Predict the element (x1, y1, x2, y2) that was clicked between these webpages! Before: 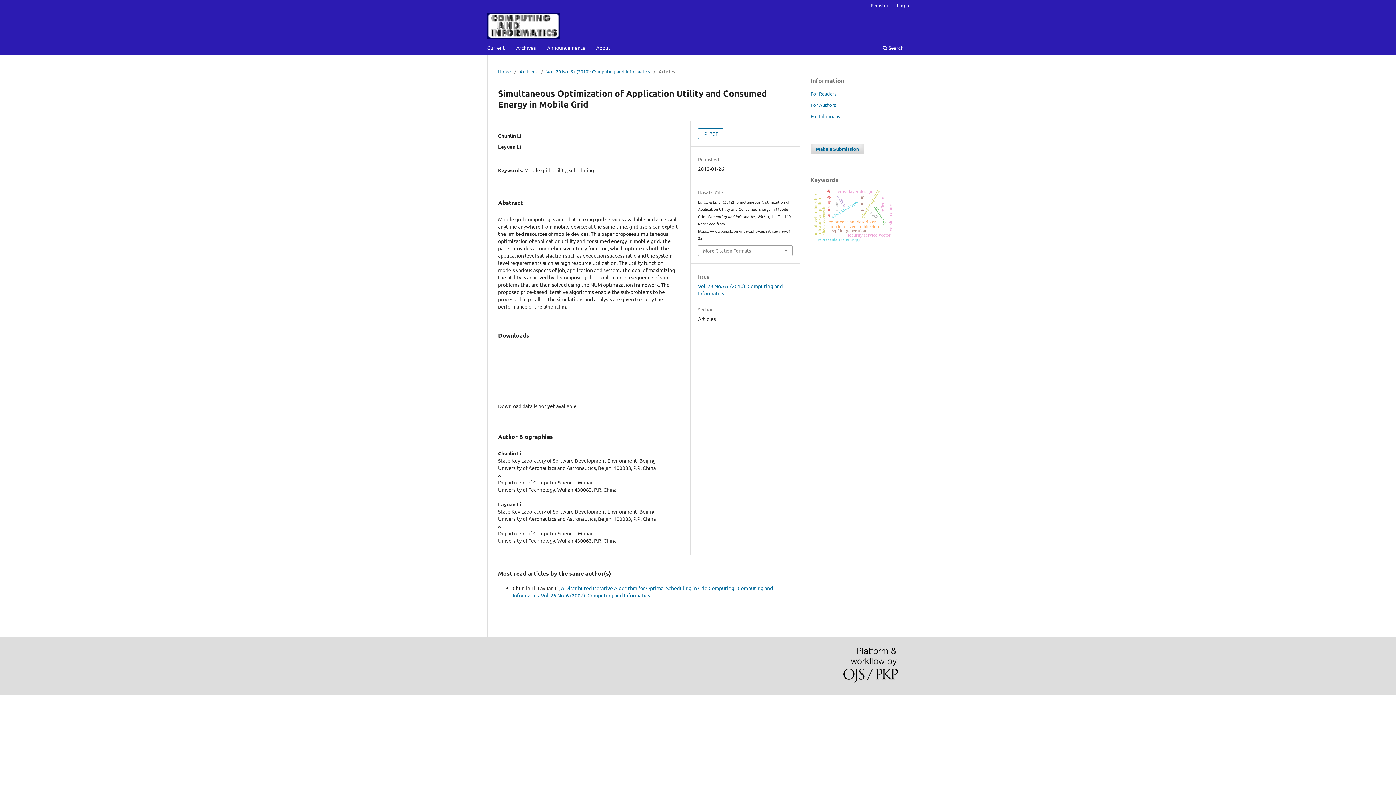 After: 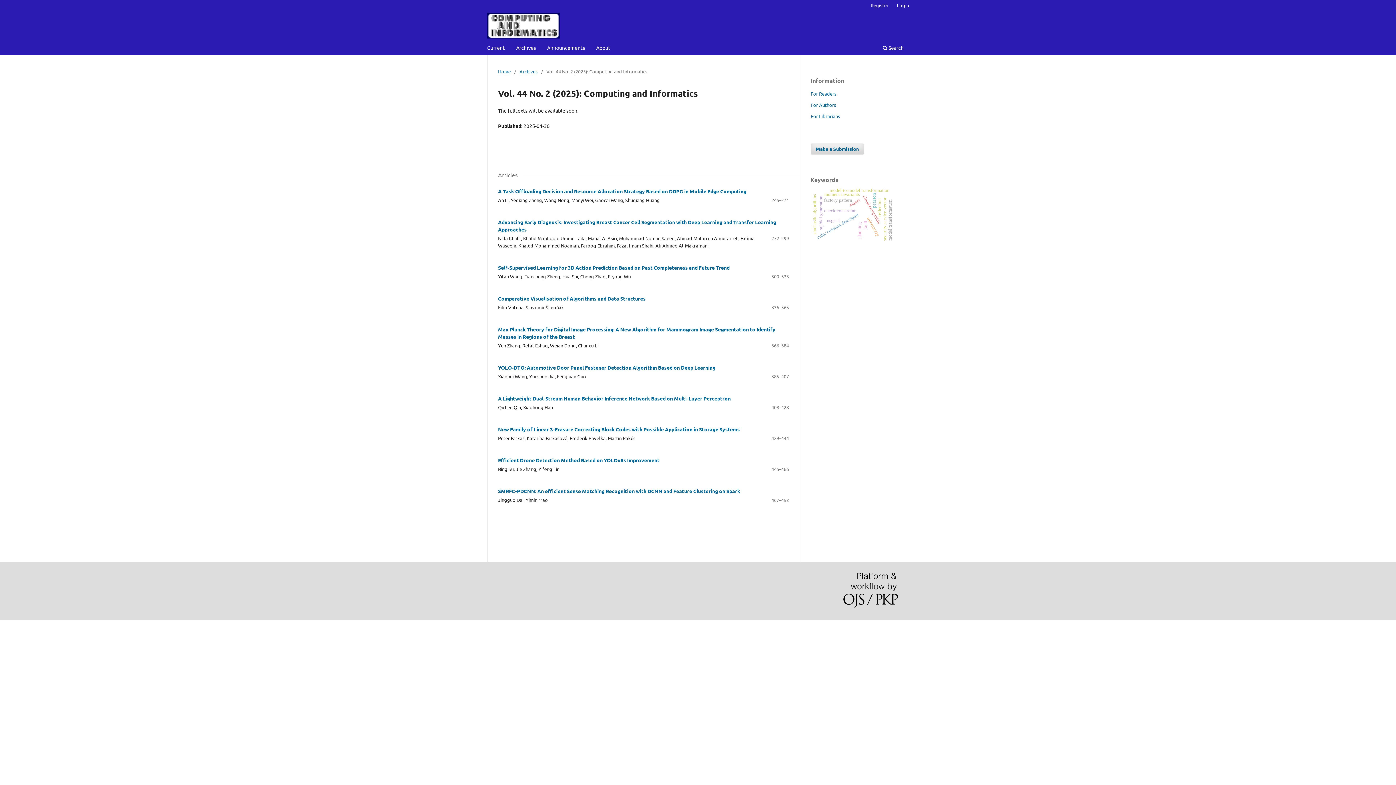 Action: bbox: (484, 42, 507, 54) label: Current